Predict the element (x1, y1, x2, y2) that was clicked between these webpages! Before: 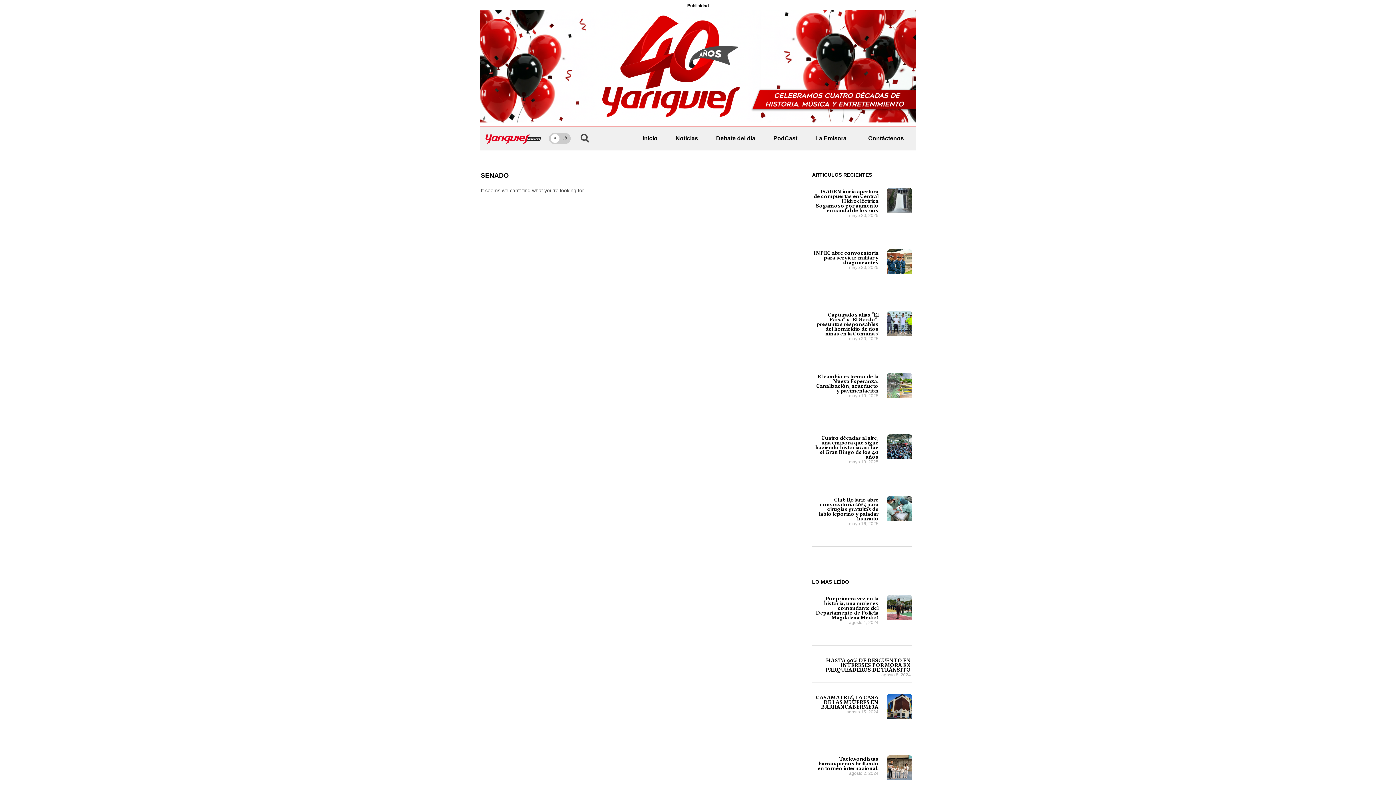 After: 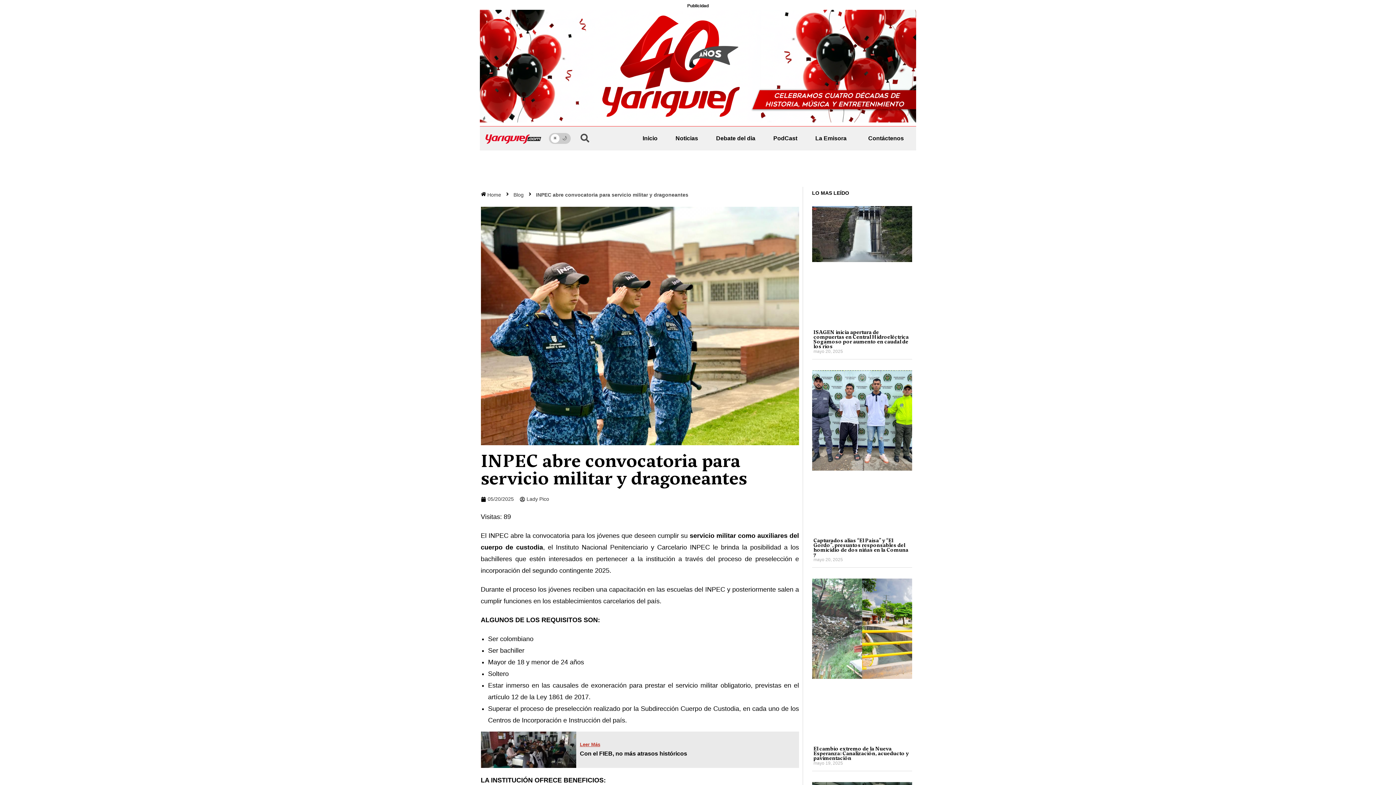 Action: bbox: (813, 249, 878, 266) label: INPEC abre convocatoria para servicio militar y dragoneantes